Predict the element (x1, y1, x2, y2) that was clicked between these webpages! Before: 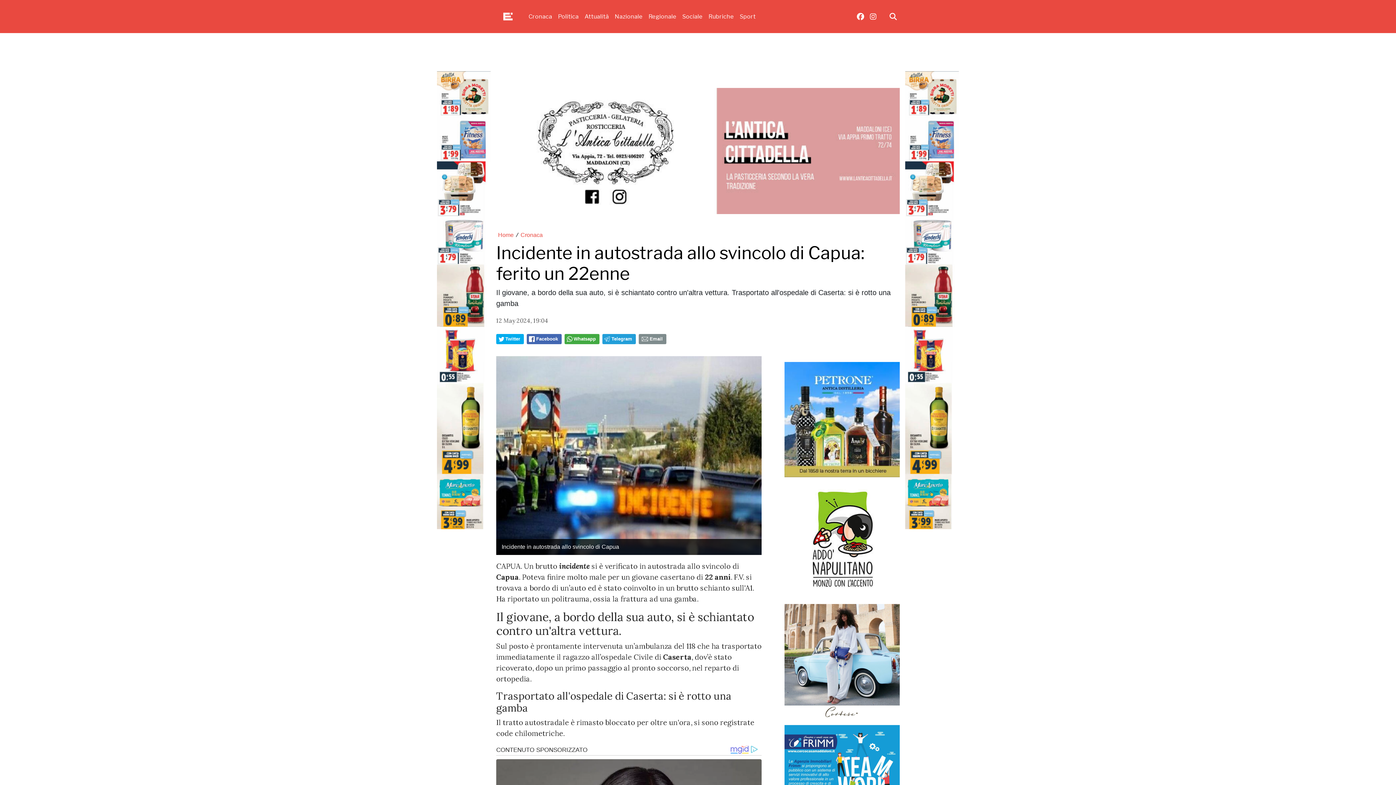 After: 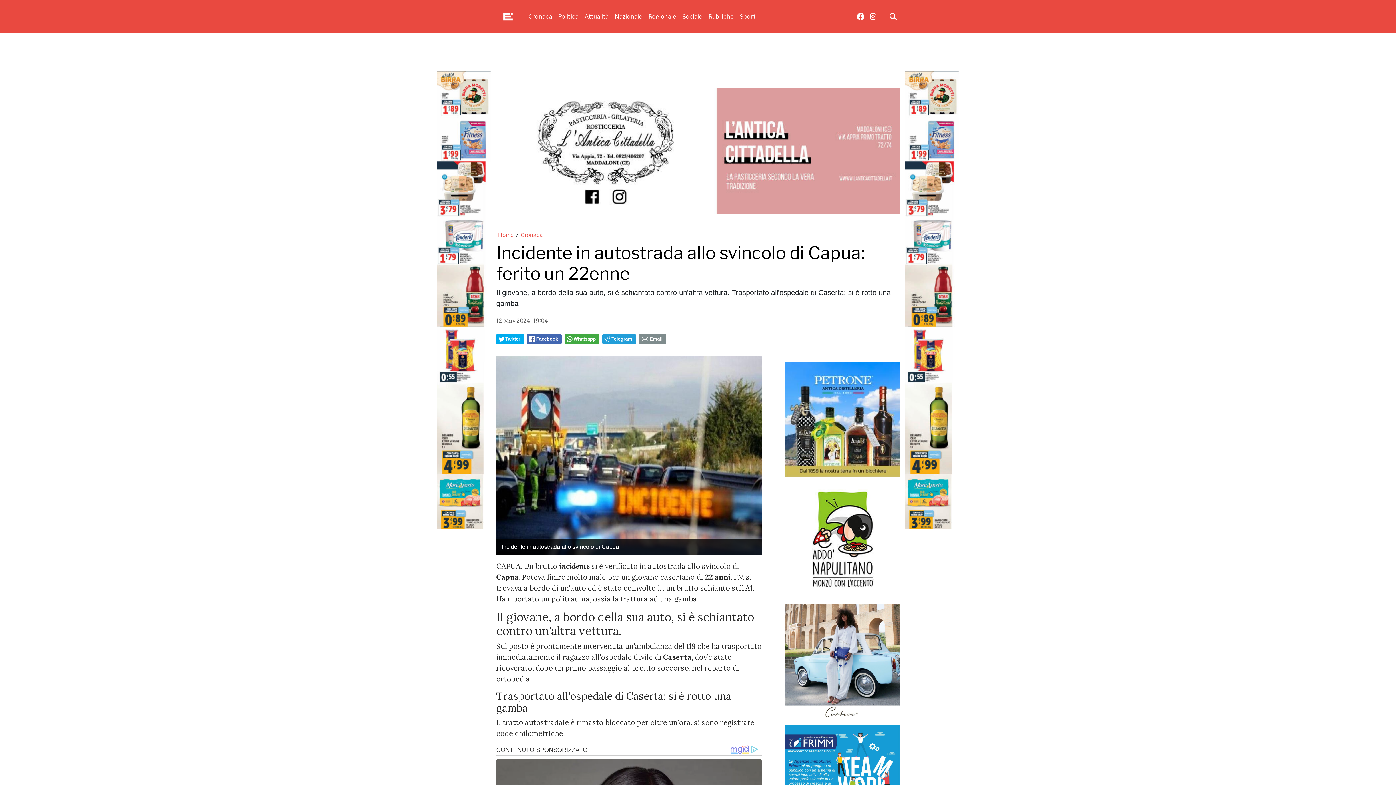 Action: bbox: (496, 88, 900, 214)